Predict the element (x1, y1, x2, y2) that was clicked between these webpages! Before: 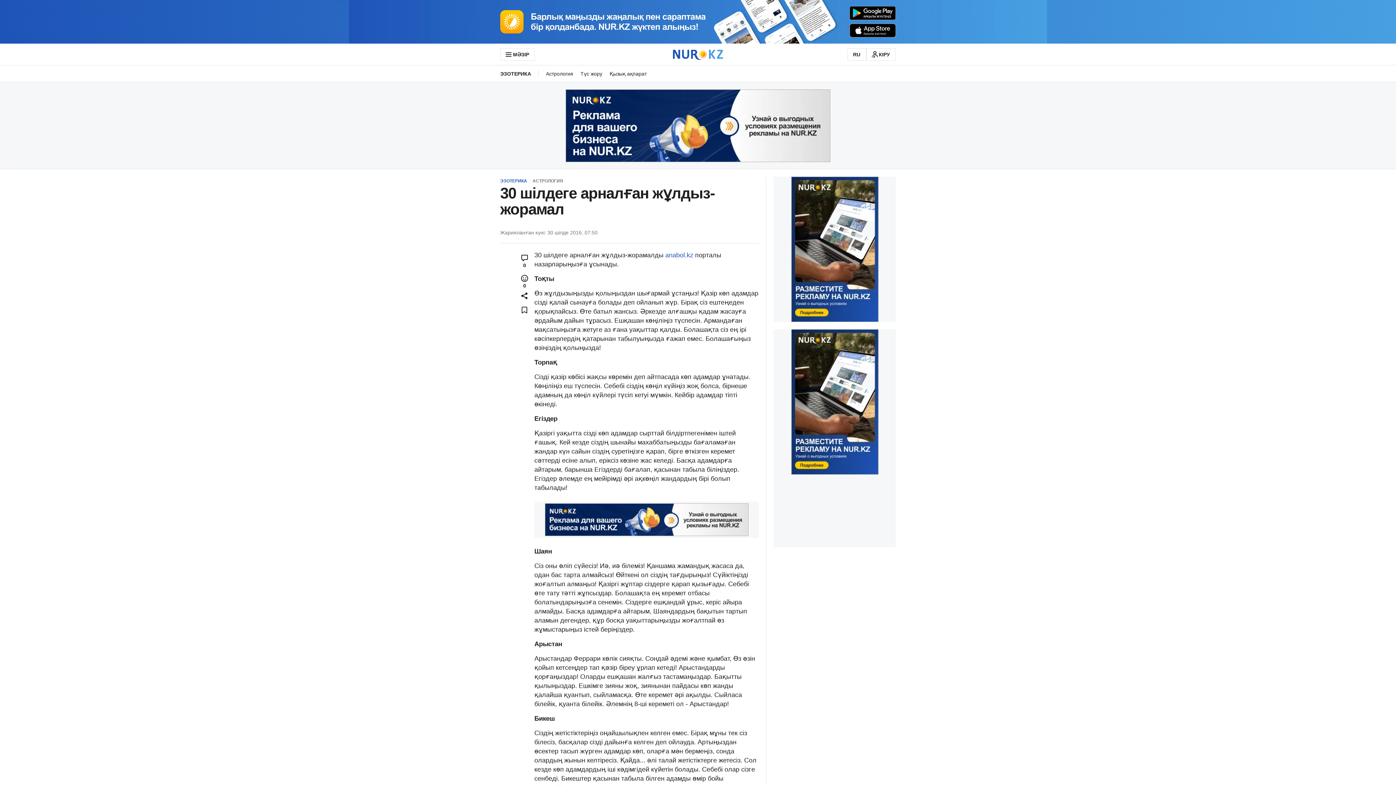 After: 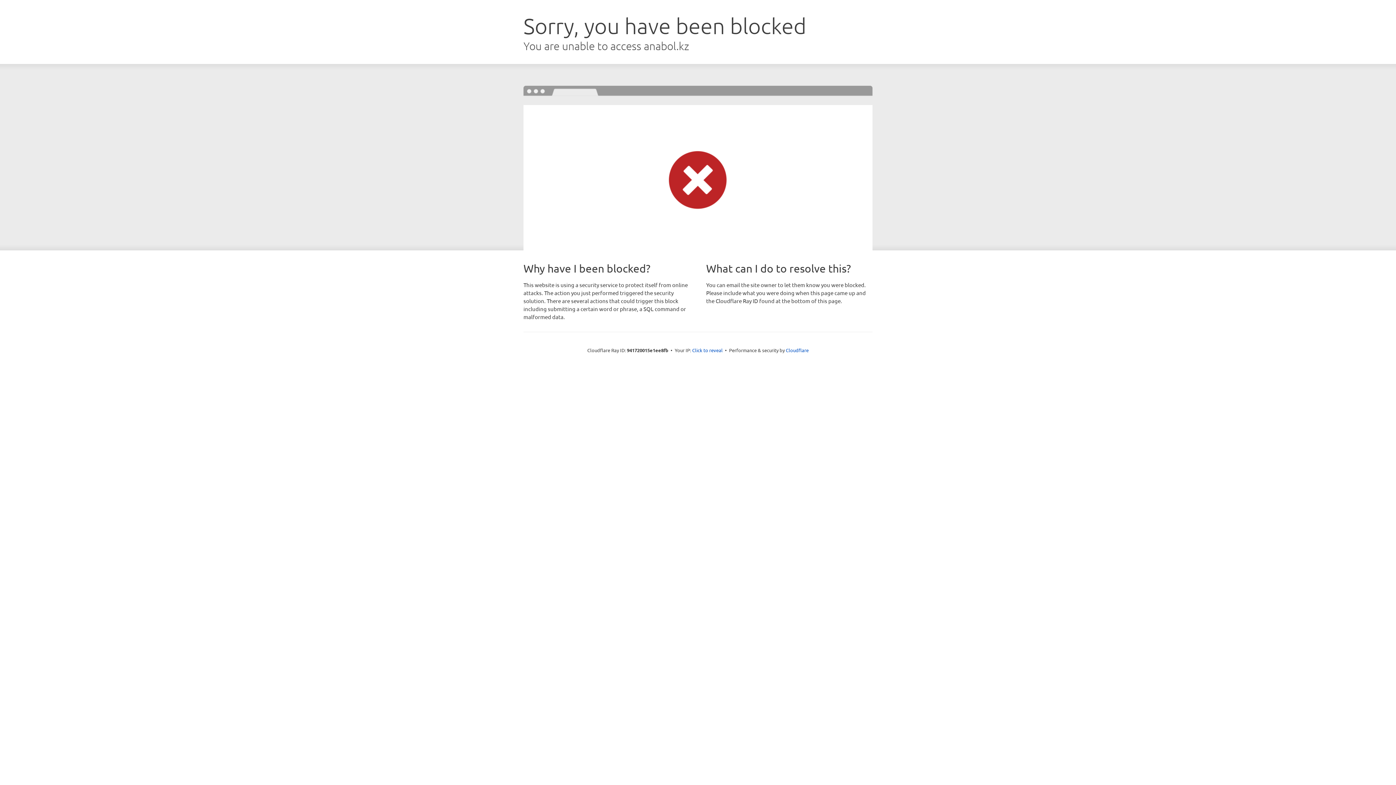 Action: bbox: (665, 251, 693, 258) label: anabol.kz